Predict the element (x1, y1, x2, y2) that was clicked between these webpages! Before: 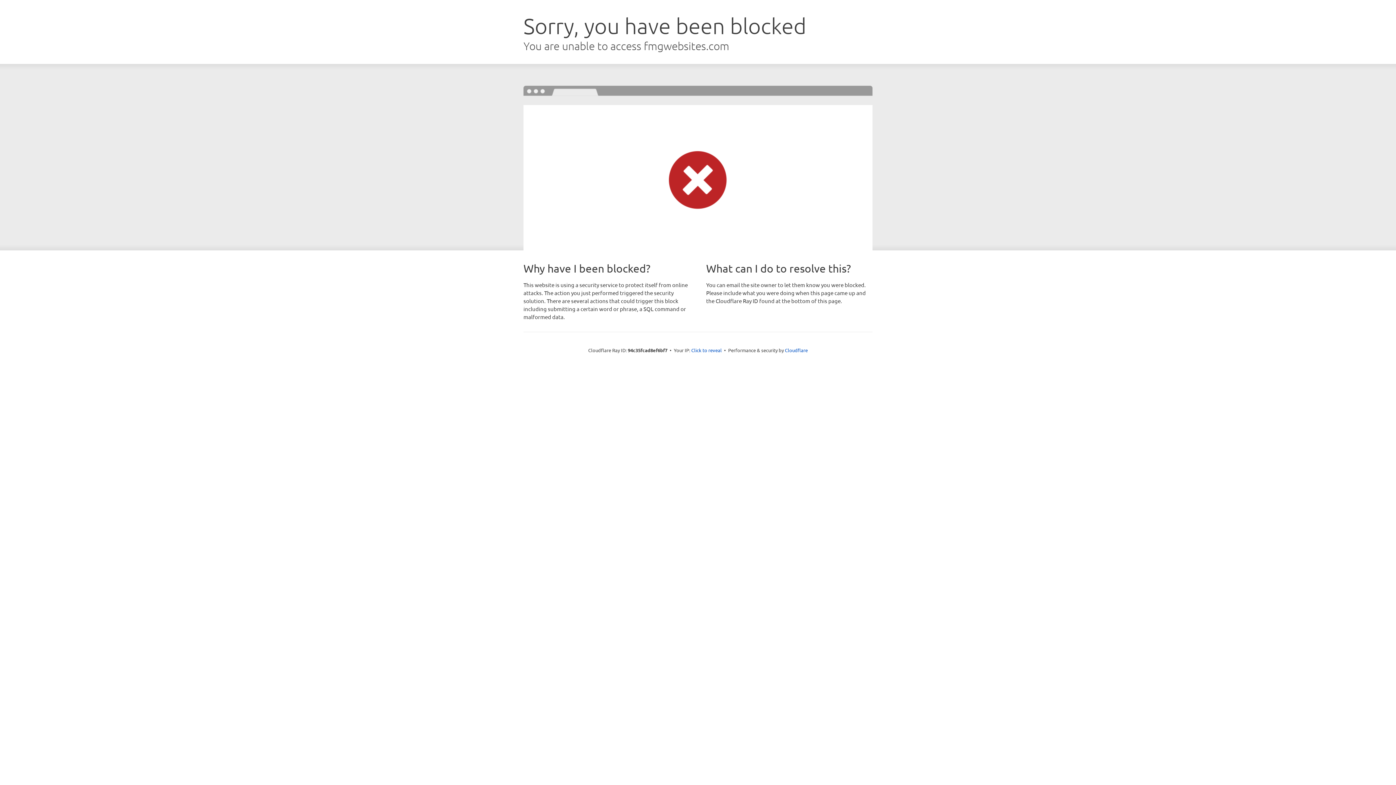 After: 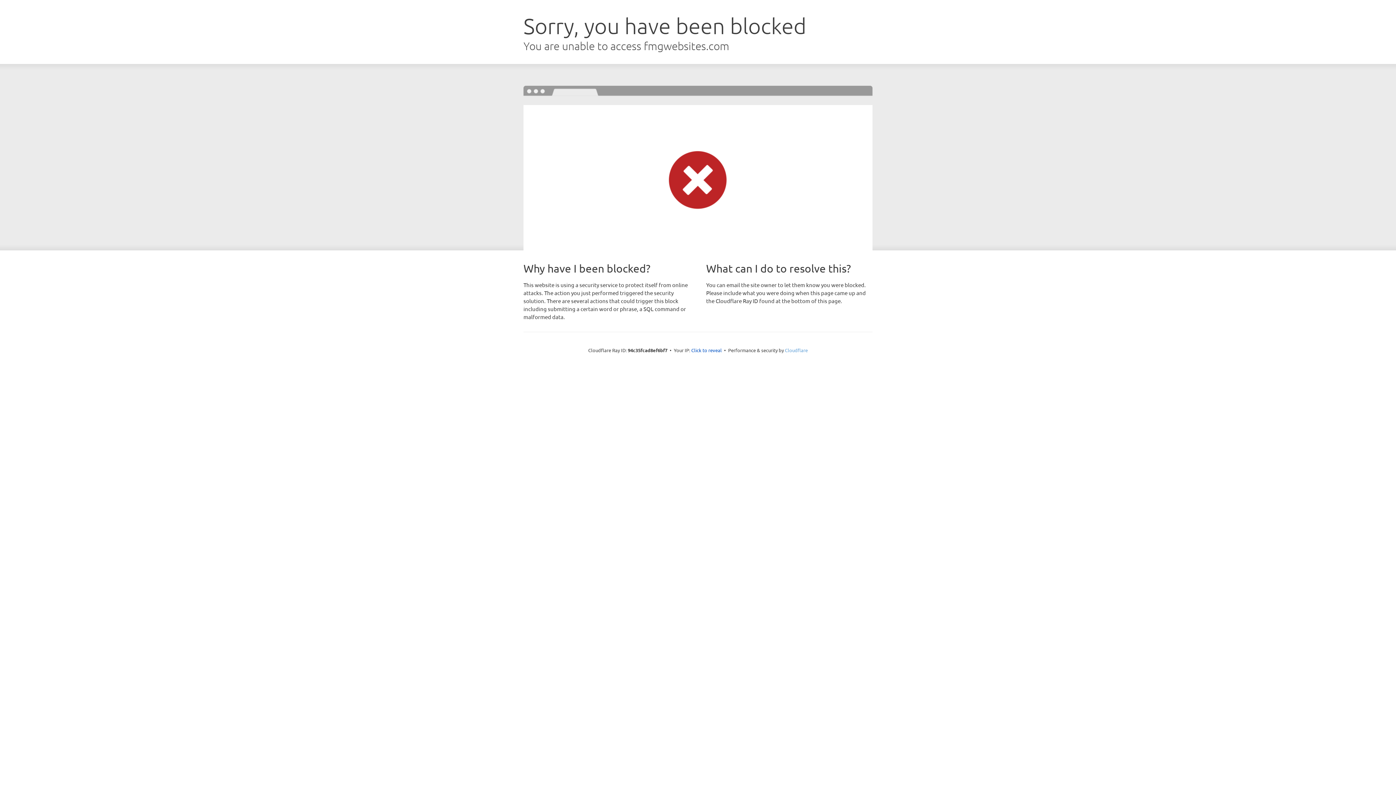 Action: bbox: (785, 347, 808, 353) label: Cloudflare